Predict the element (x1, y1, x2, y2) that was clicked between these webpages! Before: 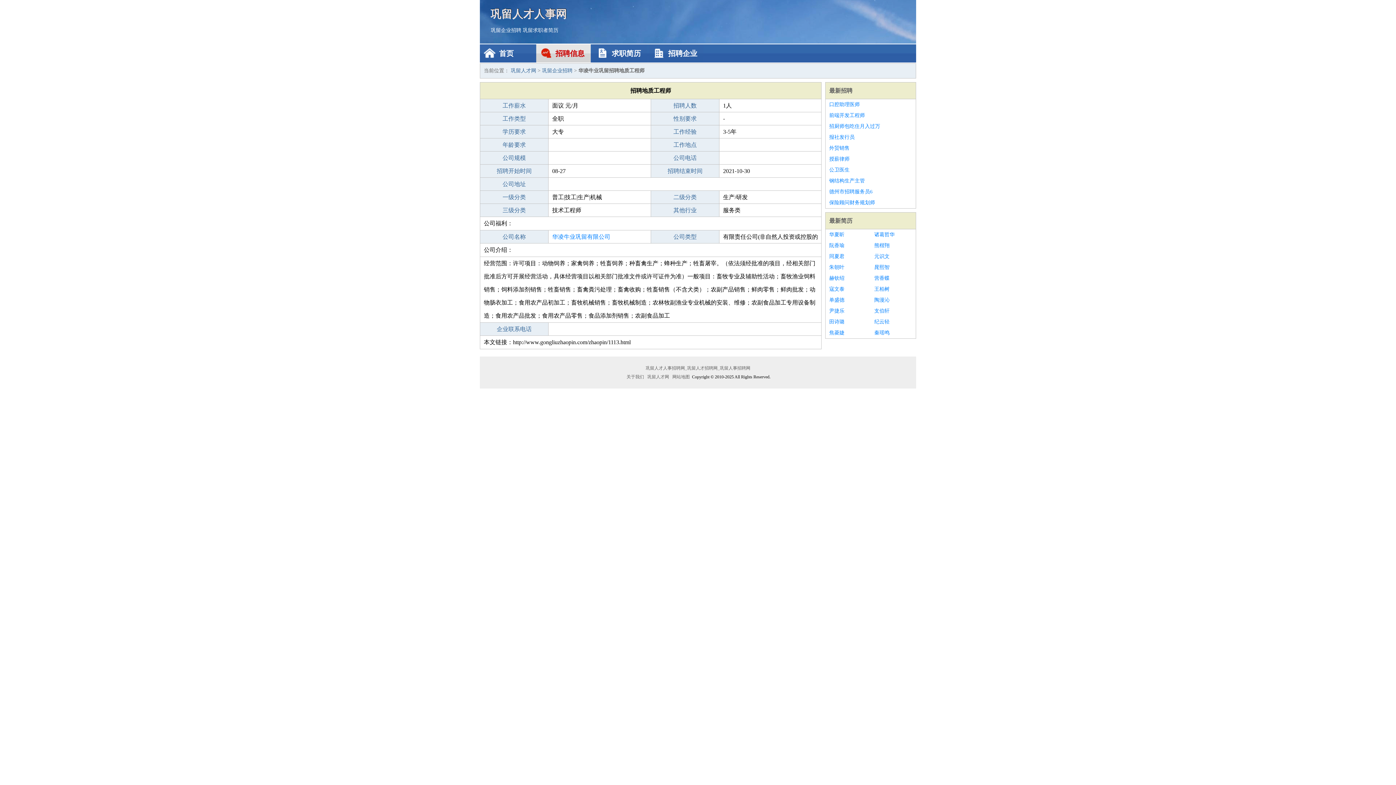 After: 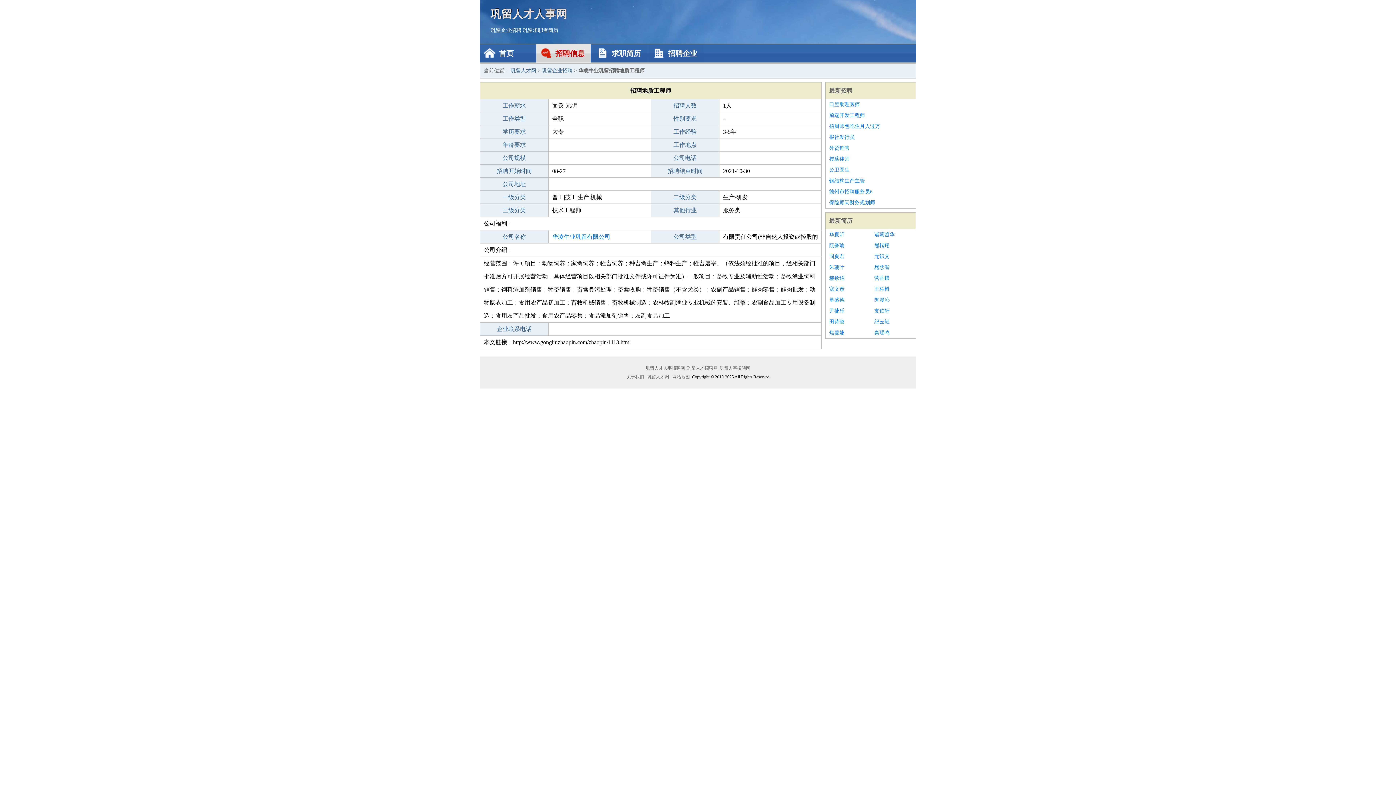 Action: label: 钢结构生产主管 bbox: (829, 175, 912, 186)